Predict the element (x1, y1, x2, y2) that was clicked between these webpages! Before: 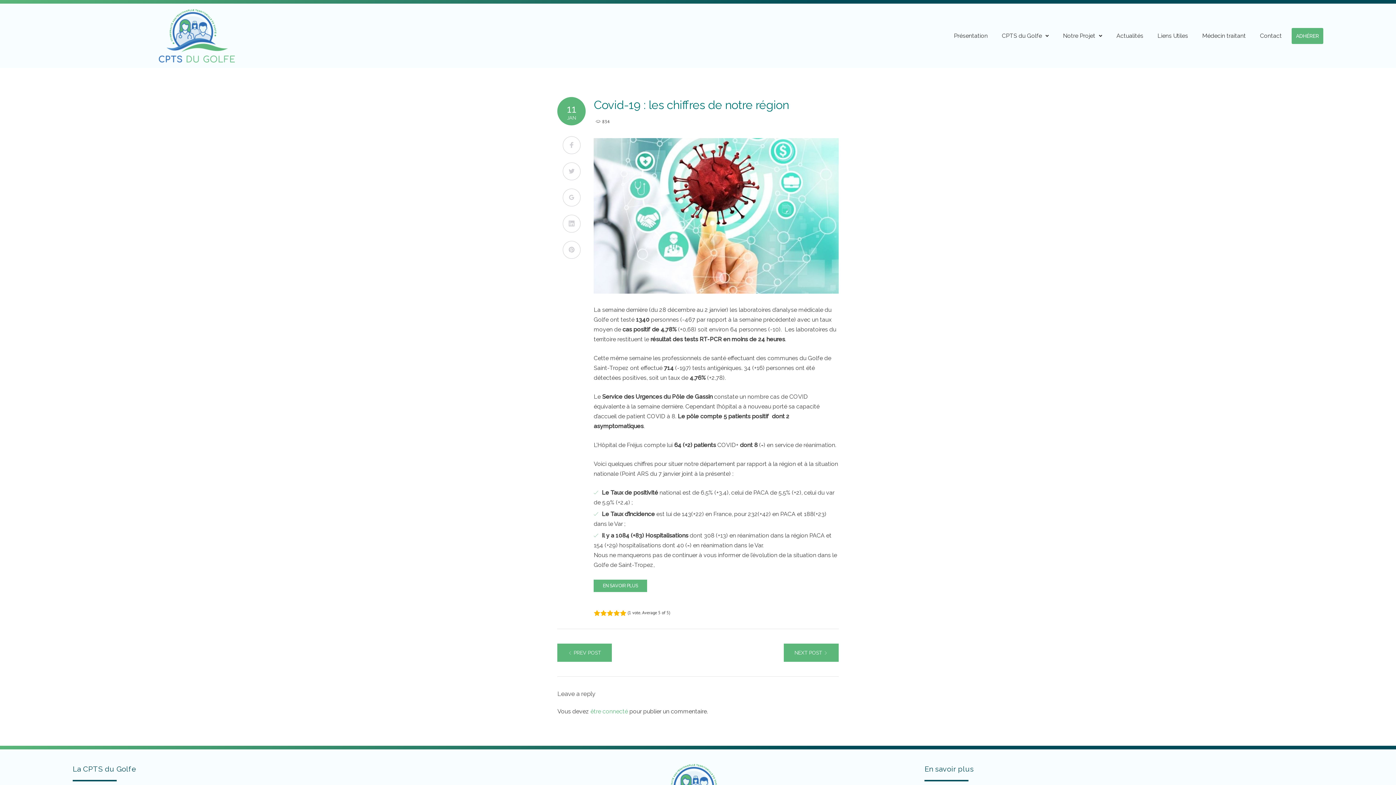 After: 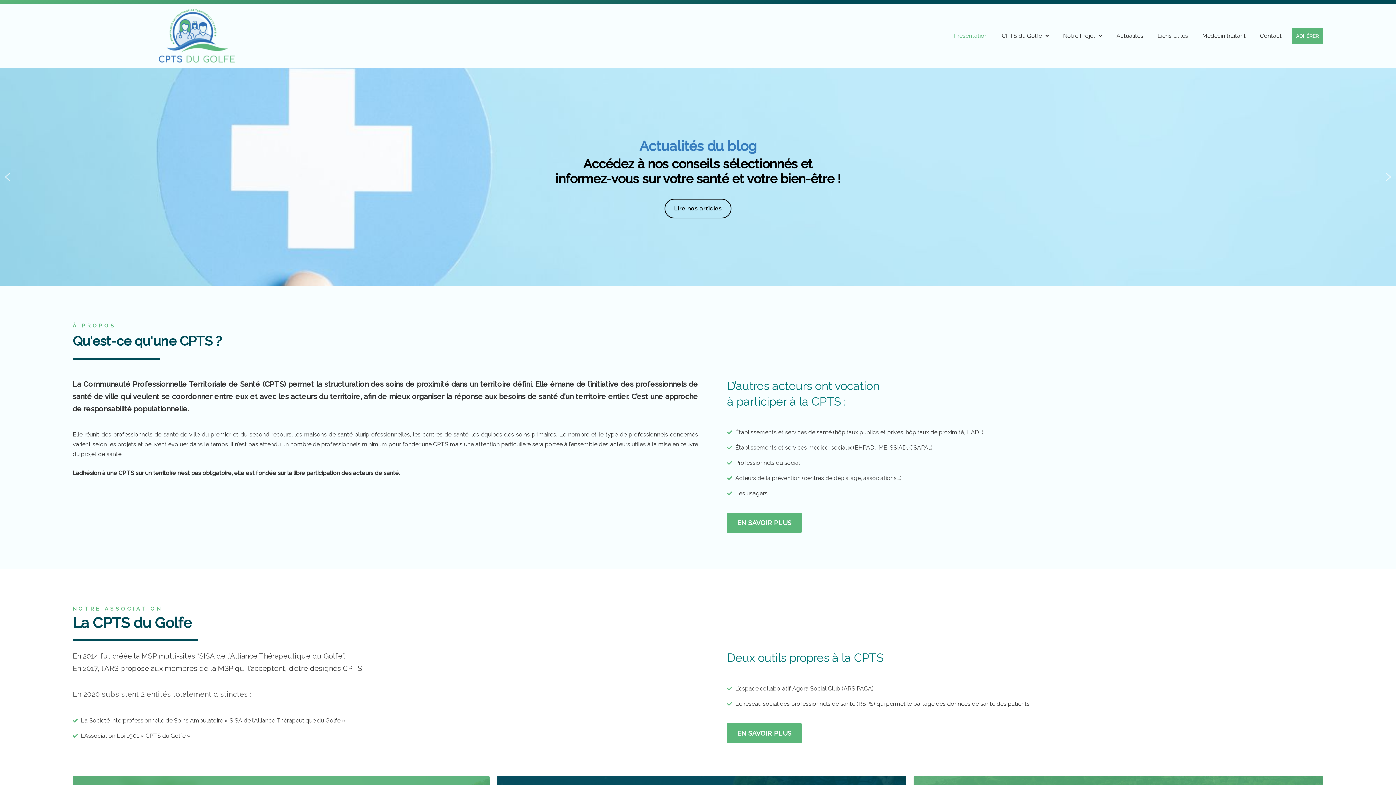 Action: label: Présentation bbox: (949, 27, 992, 44)